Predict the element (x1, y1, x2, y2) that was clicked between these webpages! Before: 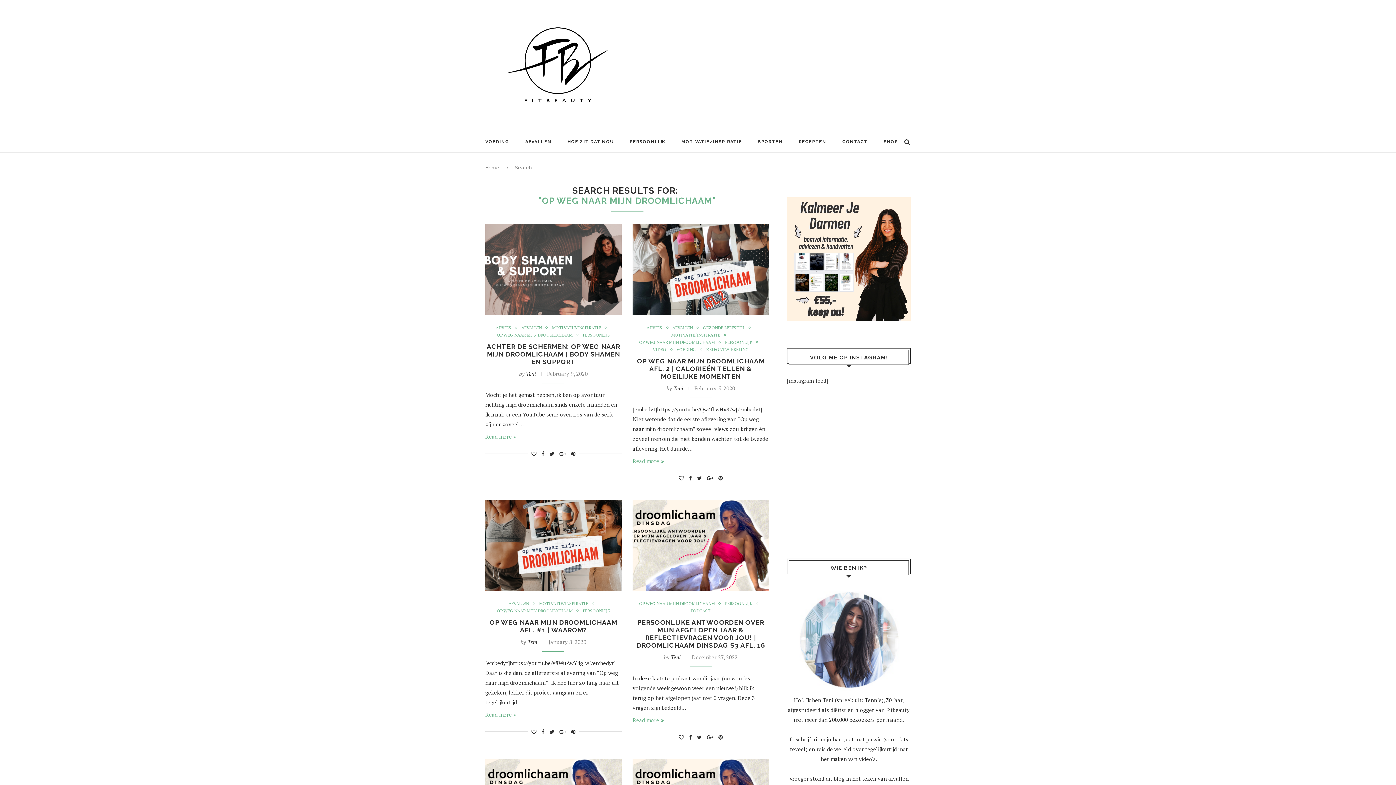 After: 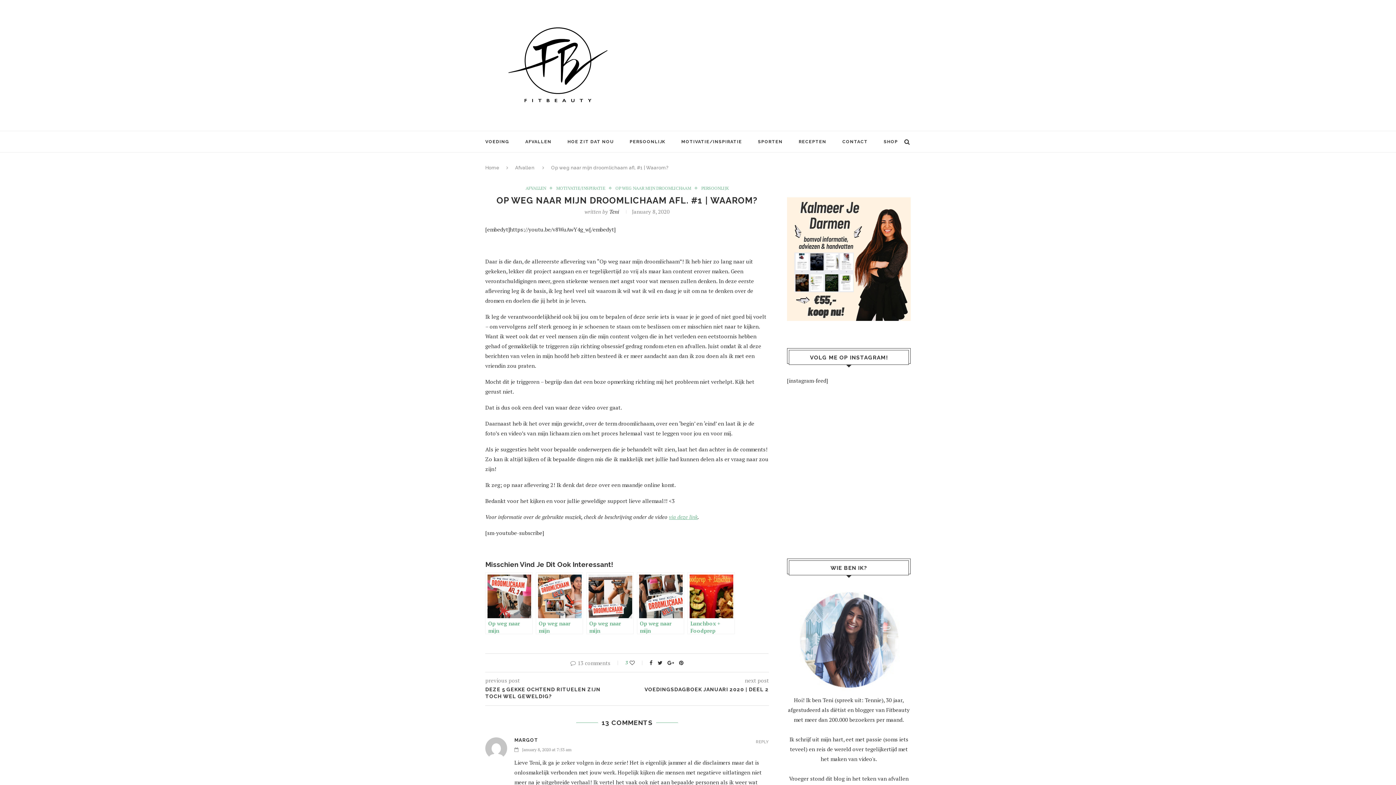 Action: bbox: (485, 500, 621, 507)